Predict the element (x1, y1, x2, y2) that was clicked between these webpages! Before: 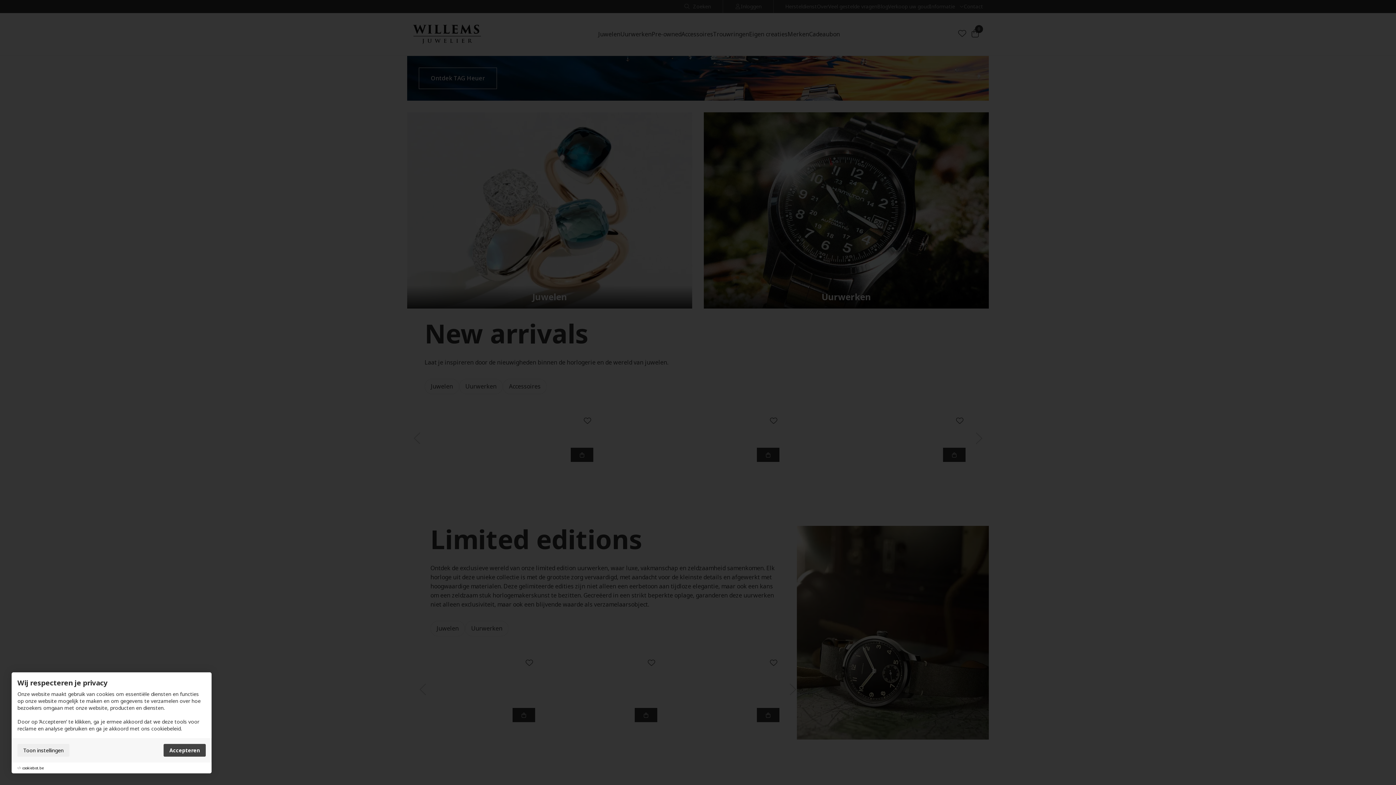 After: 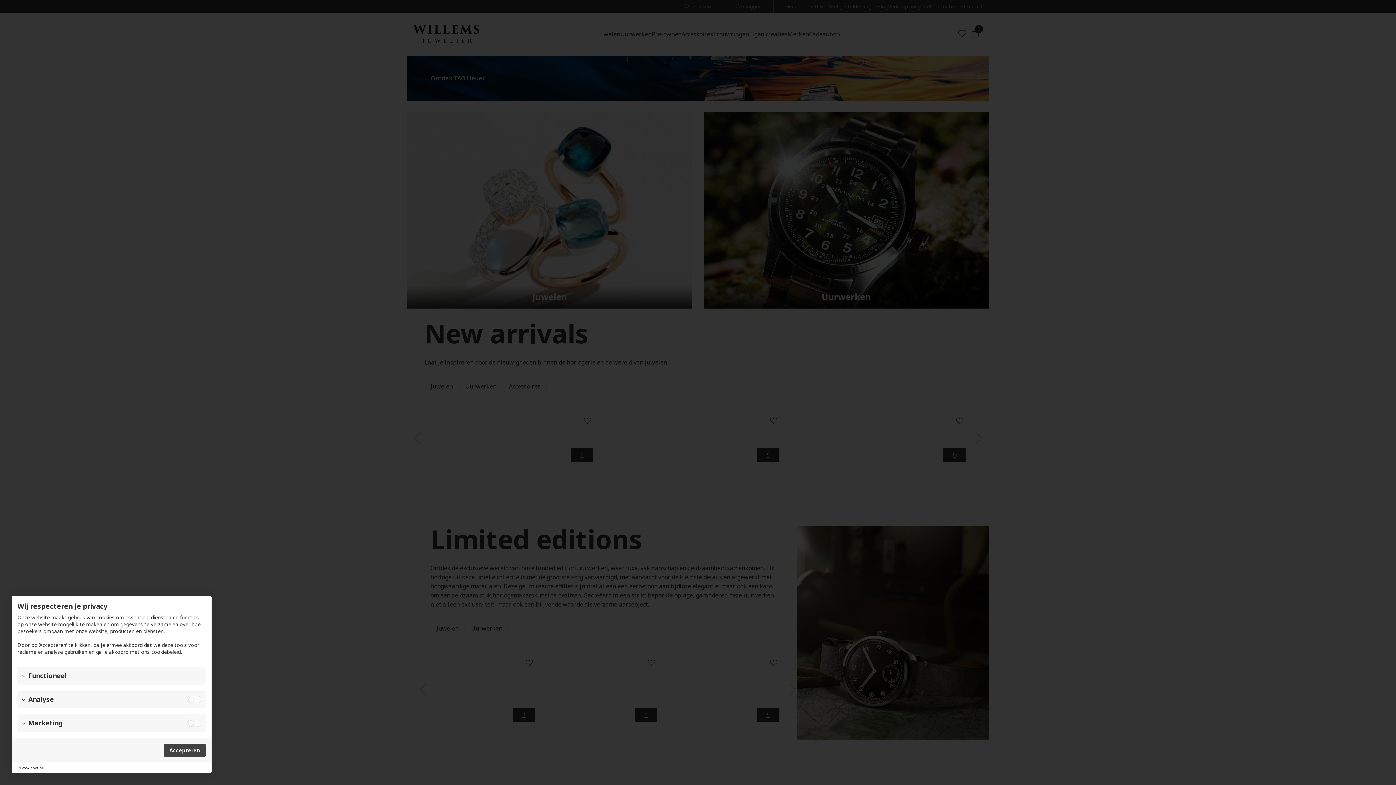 Action: label: Toon instellingen bbox: (17, 744, 69, 757)